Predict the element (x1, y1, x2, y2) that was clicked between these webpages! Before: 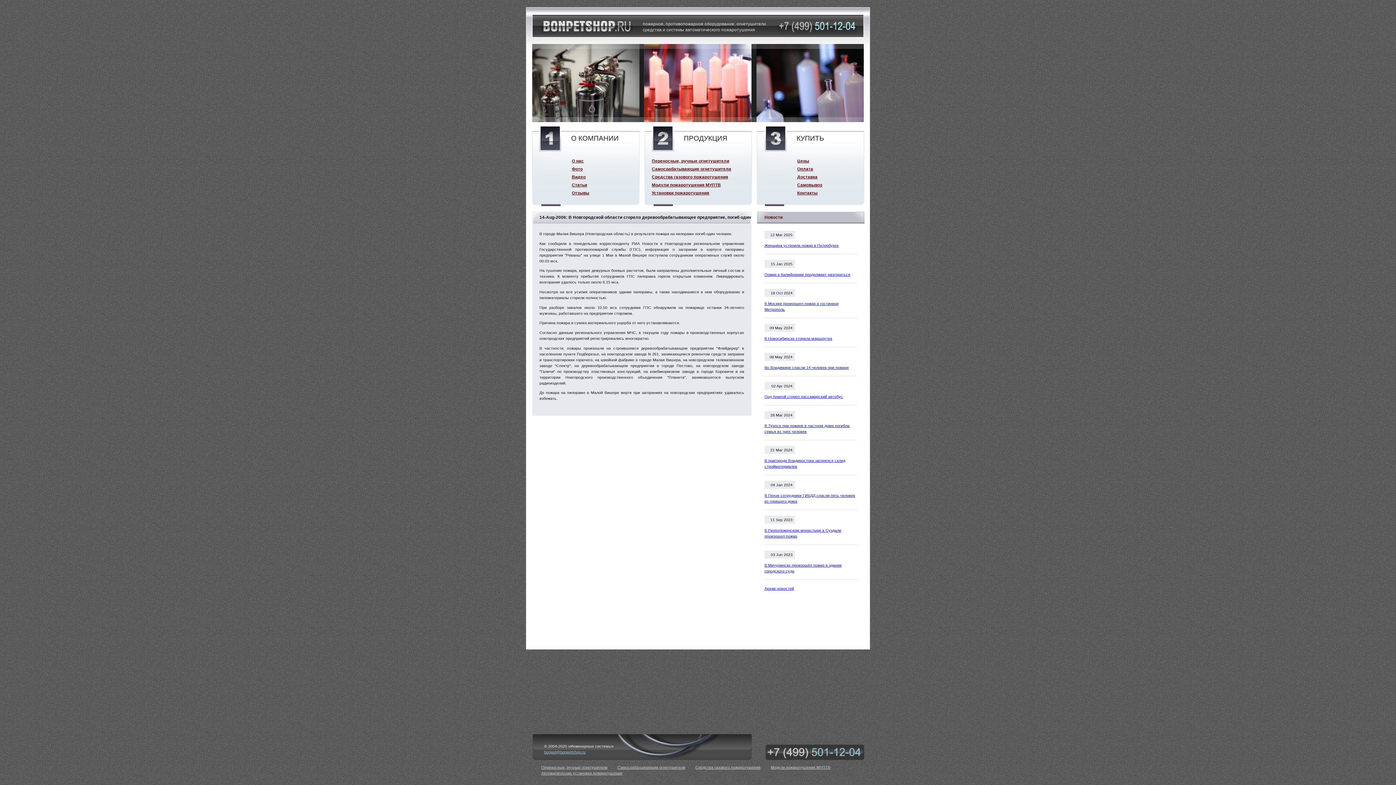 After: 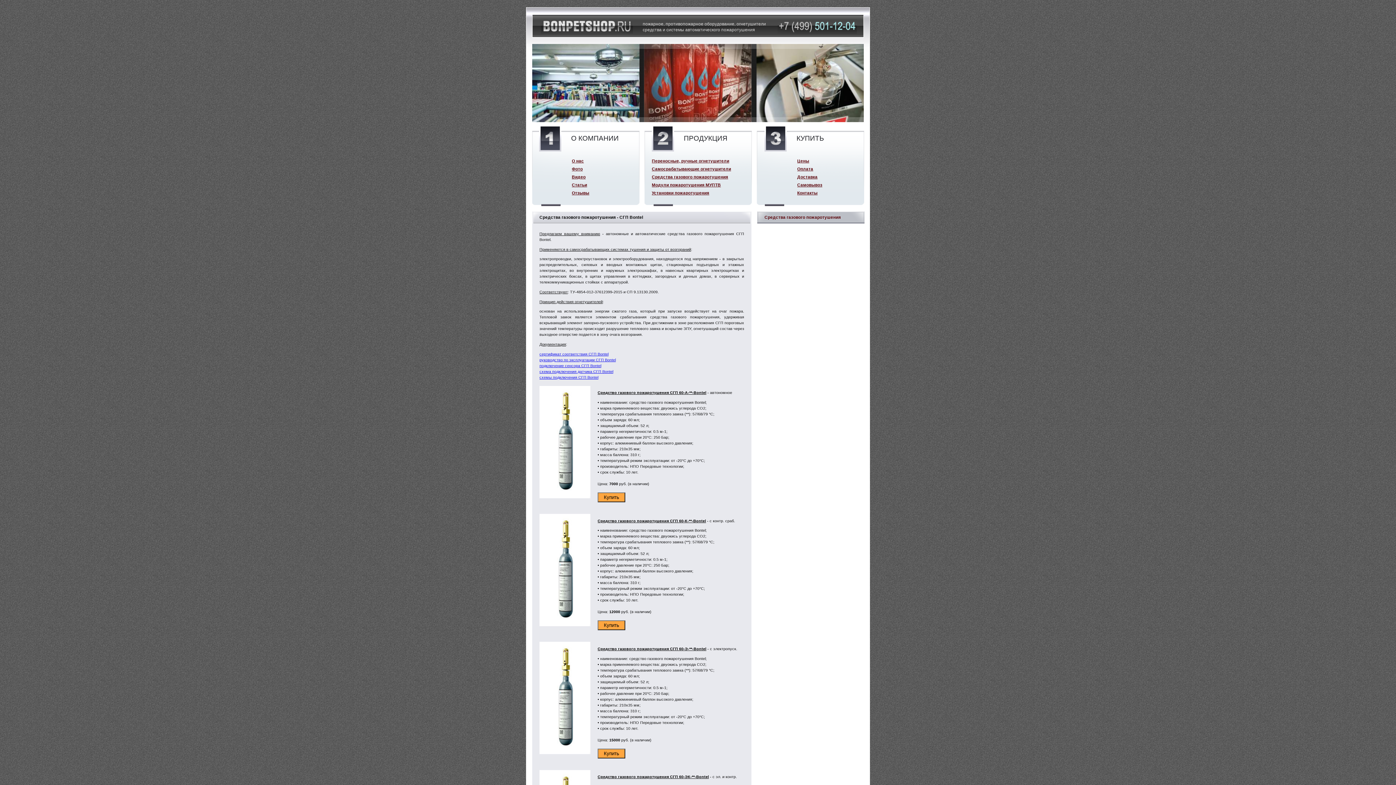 Action: bbox: (695, 765, 760, 769) label: Средства газового пожаротушения